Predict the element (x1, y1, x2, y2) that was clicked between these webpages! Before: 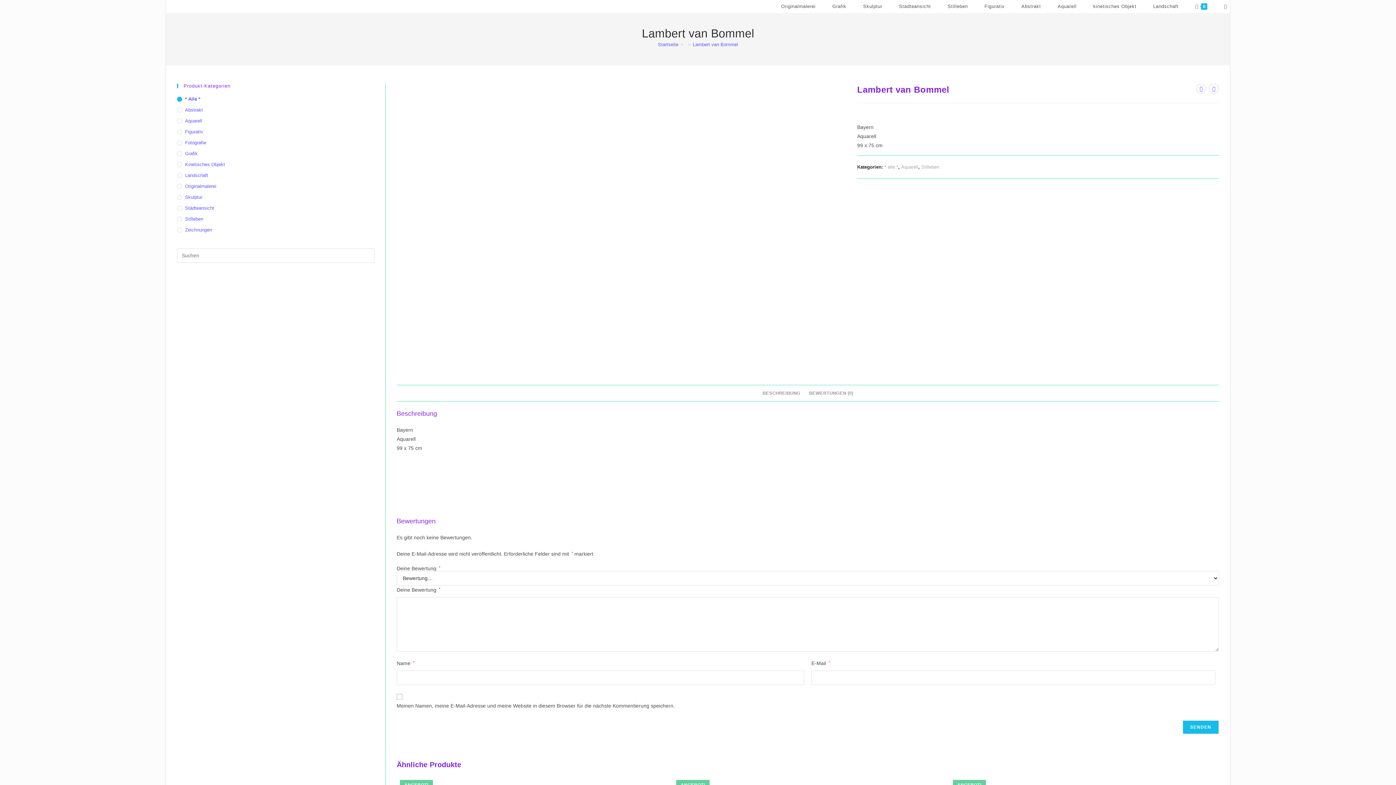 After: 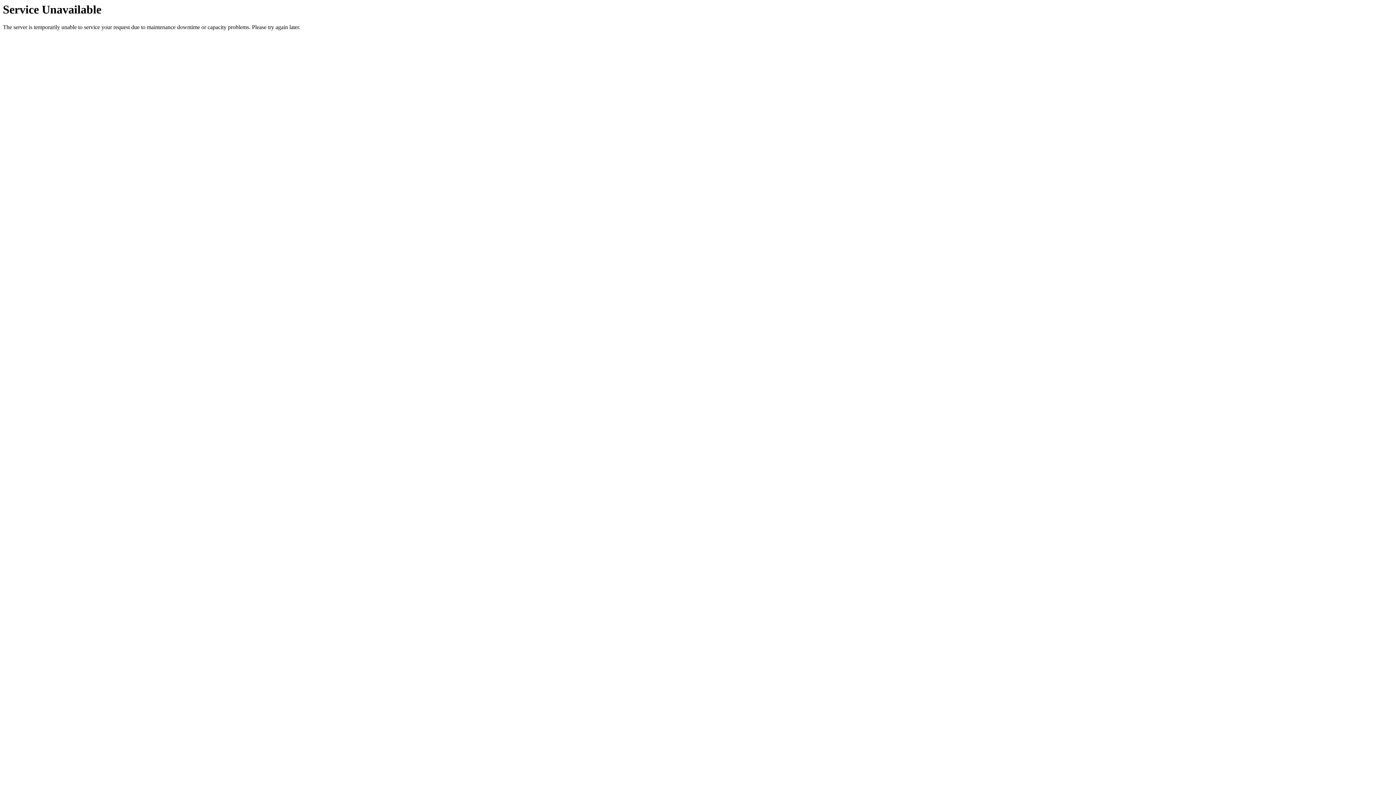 Action: bbox: (890, 0, 939, 13) label: Städteansicht